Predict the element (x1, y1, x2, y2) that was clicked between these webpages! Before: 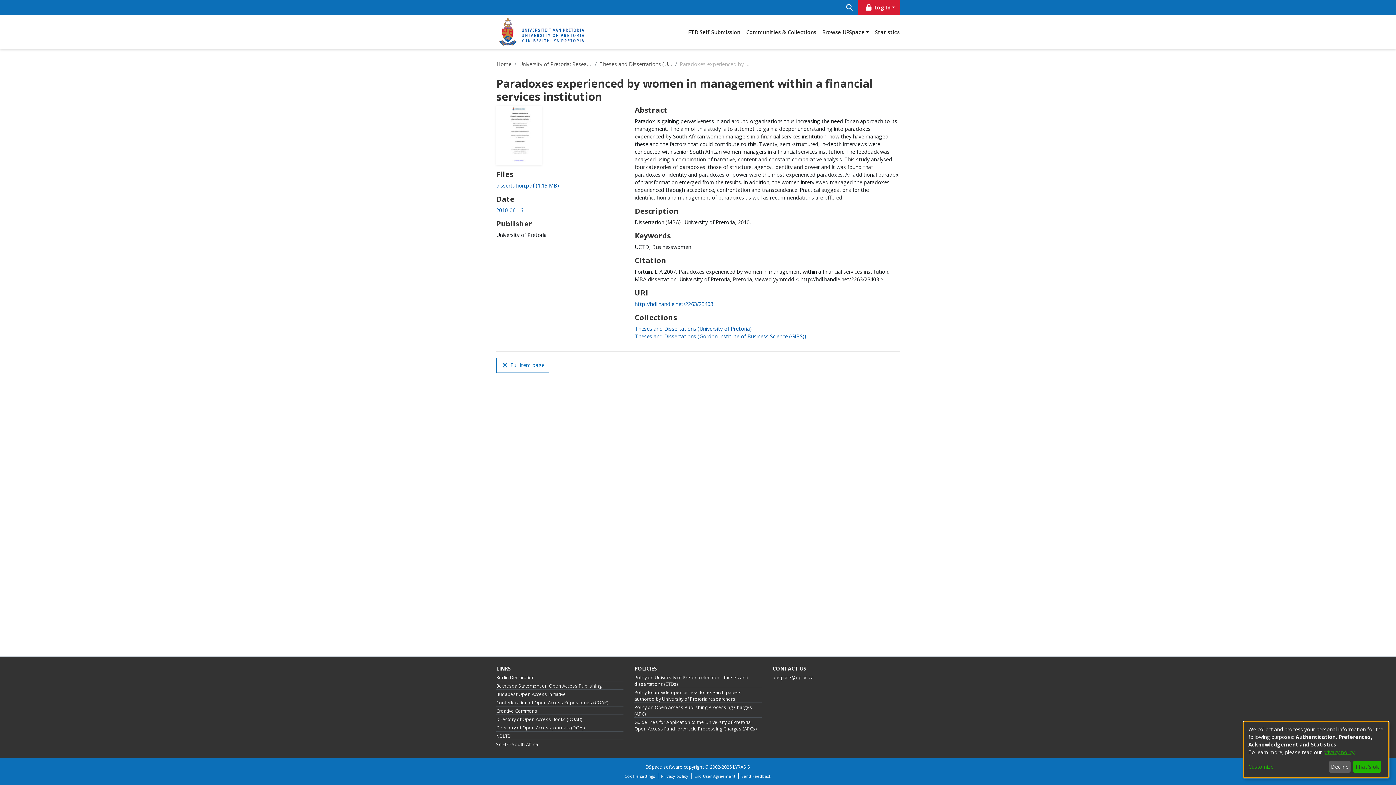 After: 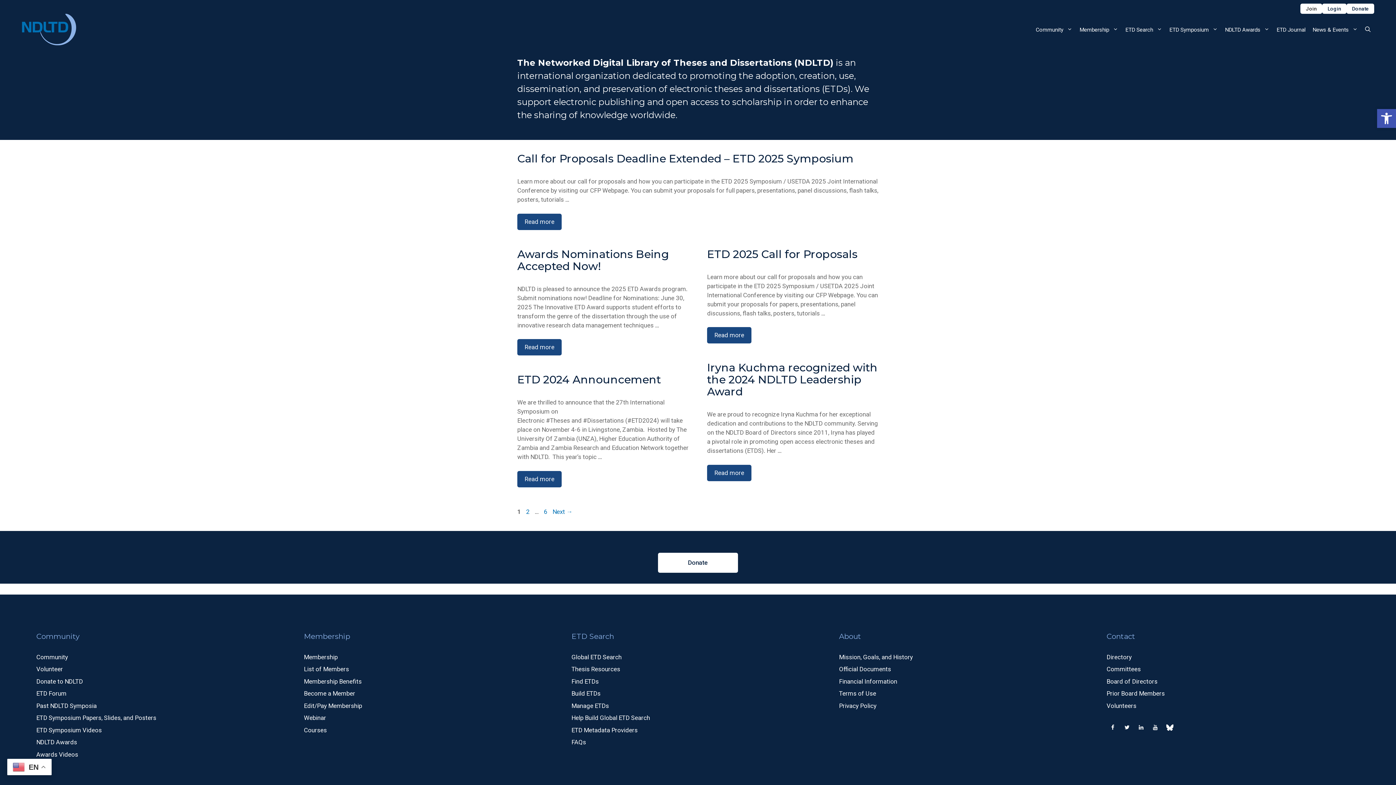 Action: bbox: (496, 733, 510, 739) label: NDLTD